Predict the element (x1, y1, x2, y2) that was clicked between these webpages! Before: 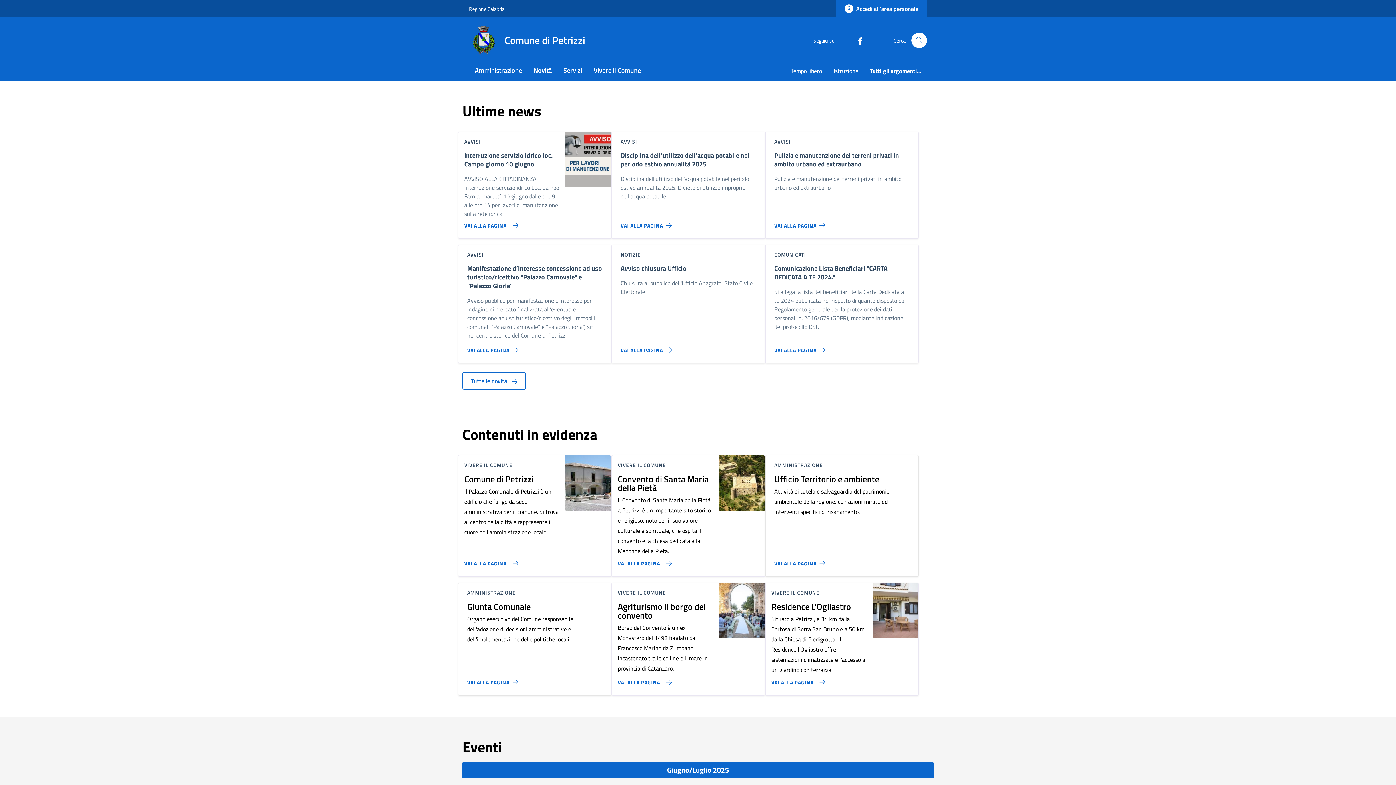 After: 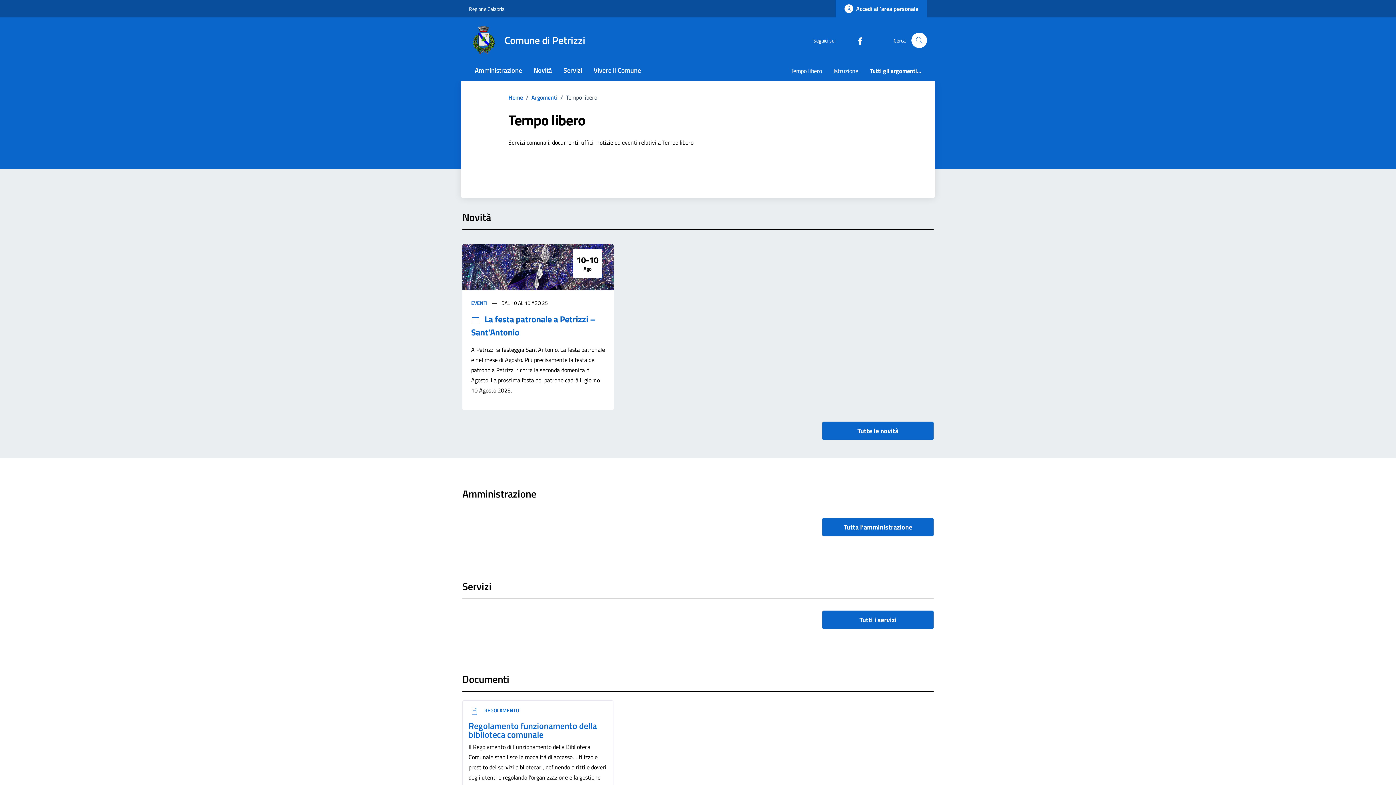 Action: bbox: (785, 62, 828, 80) label: Tempo libero